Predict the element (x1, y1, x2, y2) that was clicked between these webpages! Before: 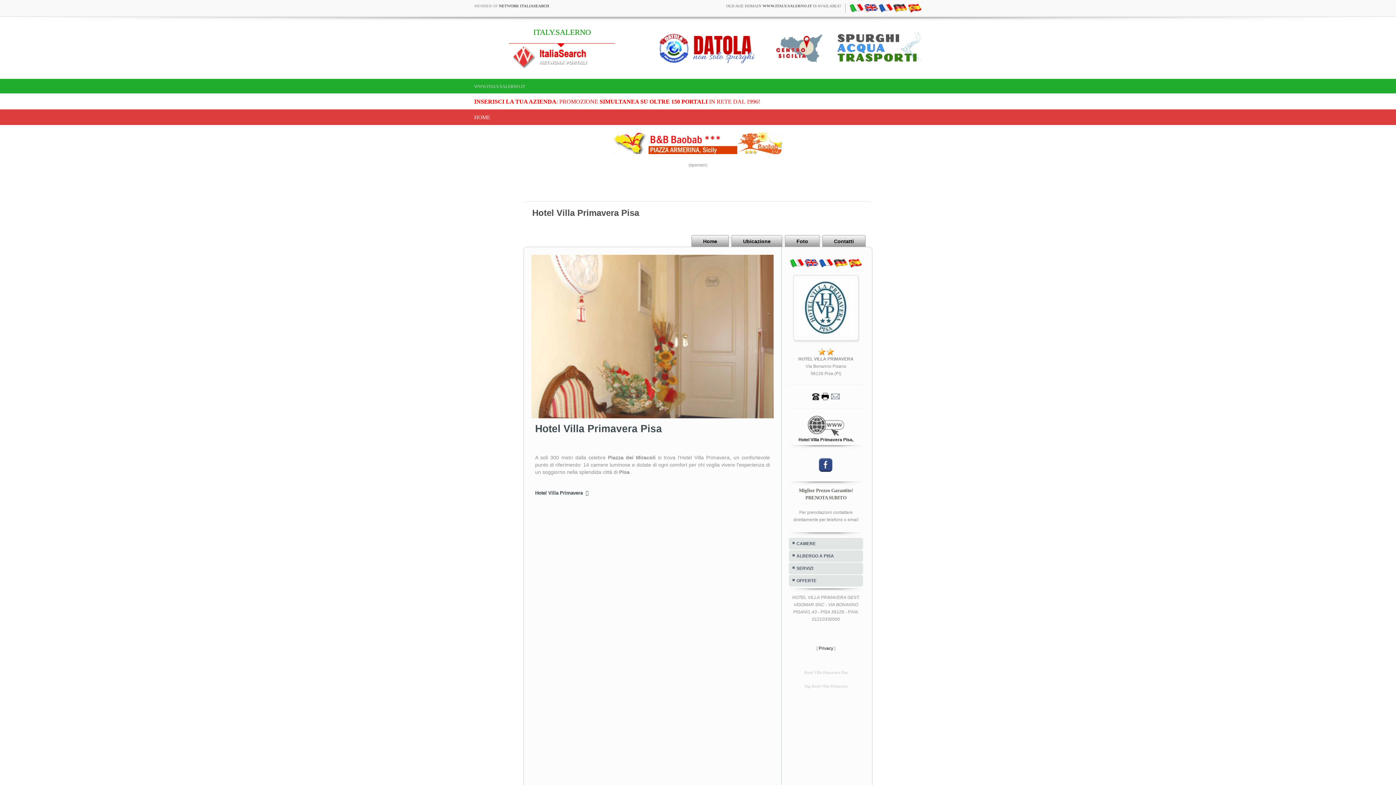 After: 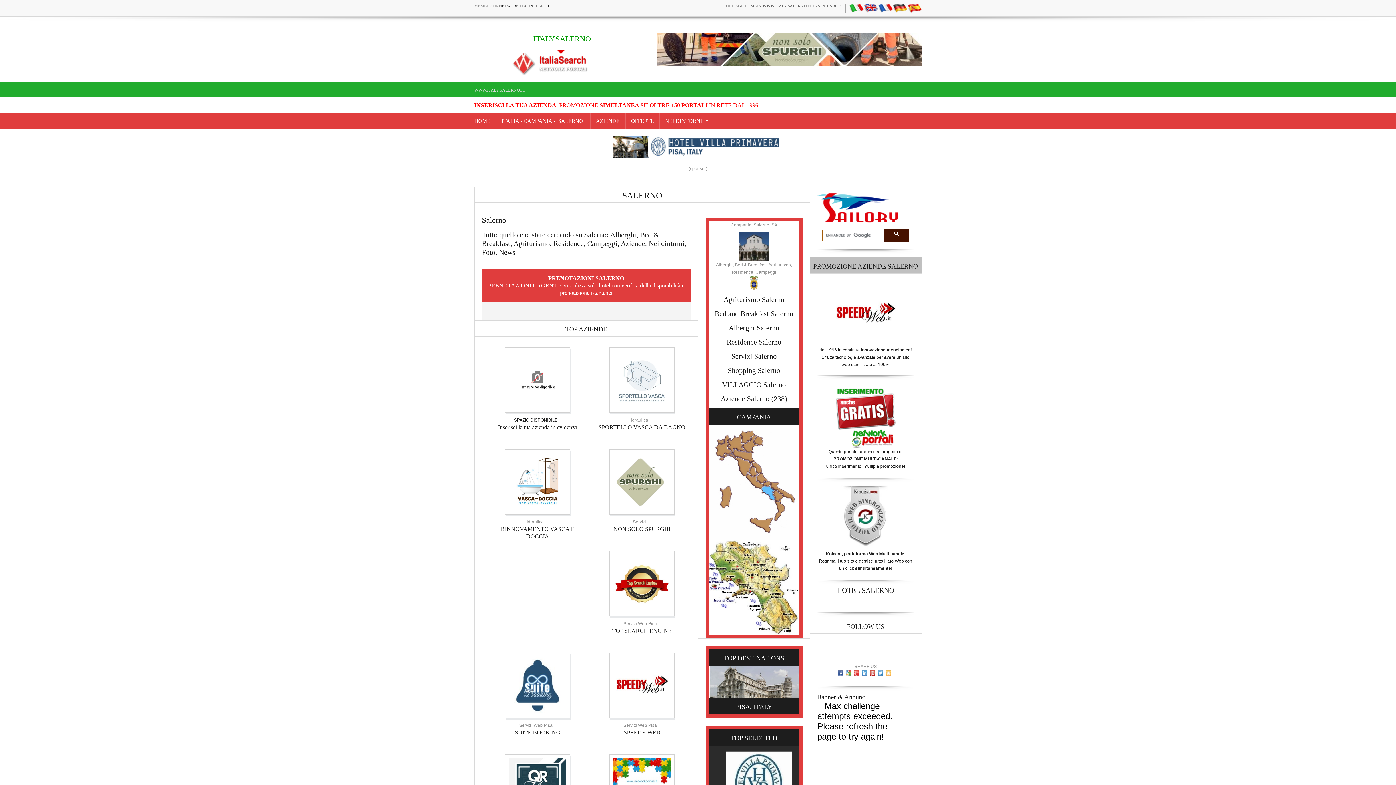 Action: label: HOME bbox: (474, 109, 490, 125)